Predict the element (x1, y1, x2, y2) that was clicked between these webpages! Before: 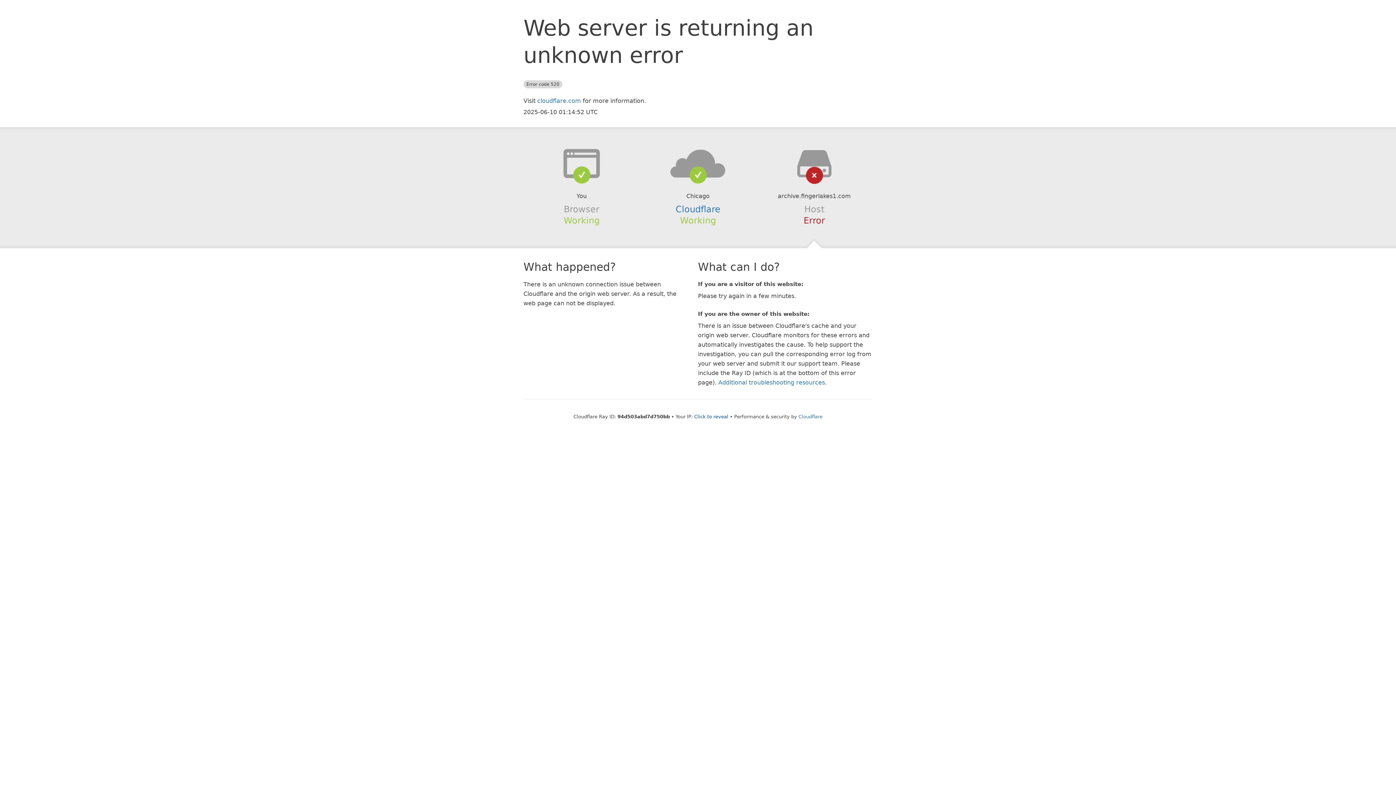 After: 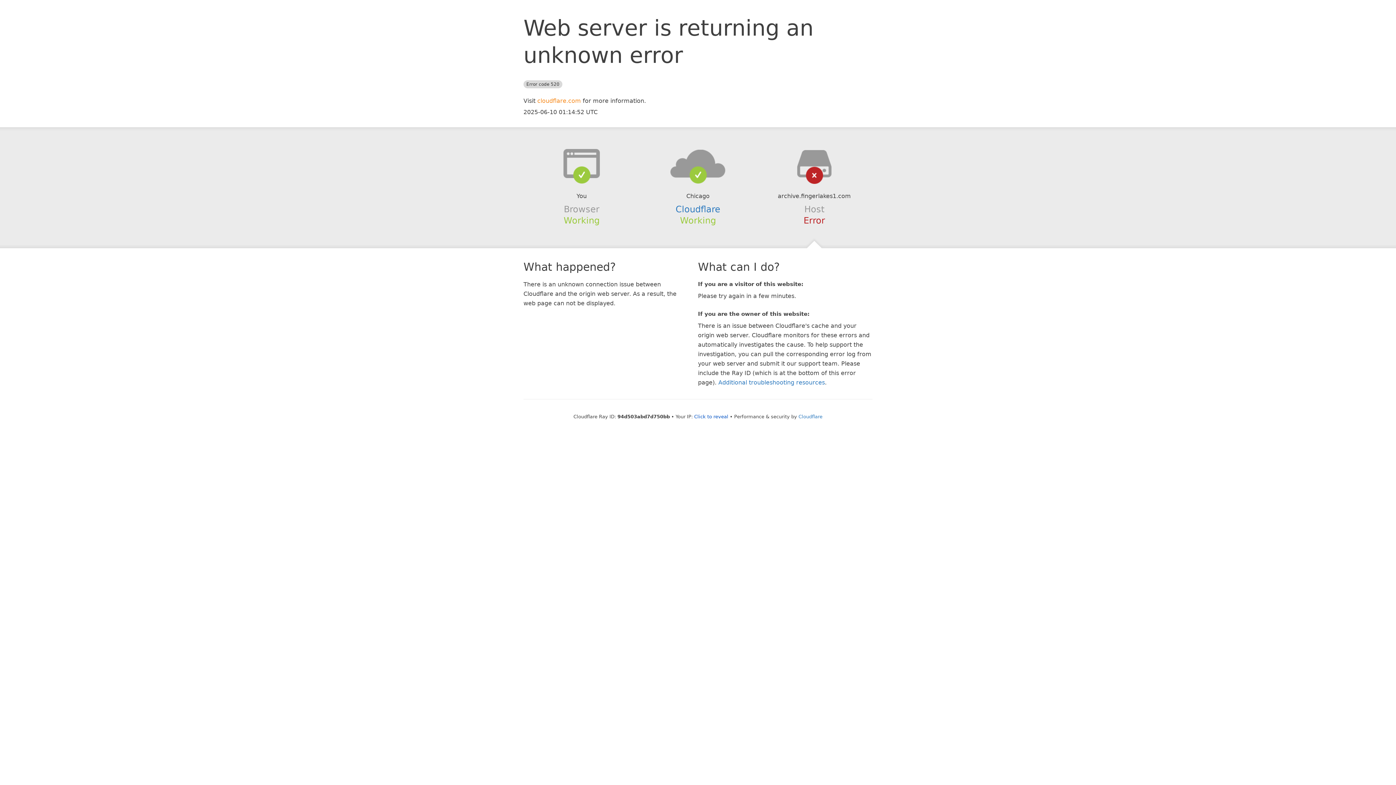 Action: bbox: (537, 97, 581, 104) label: cloudflare.com